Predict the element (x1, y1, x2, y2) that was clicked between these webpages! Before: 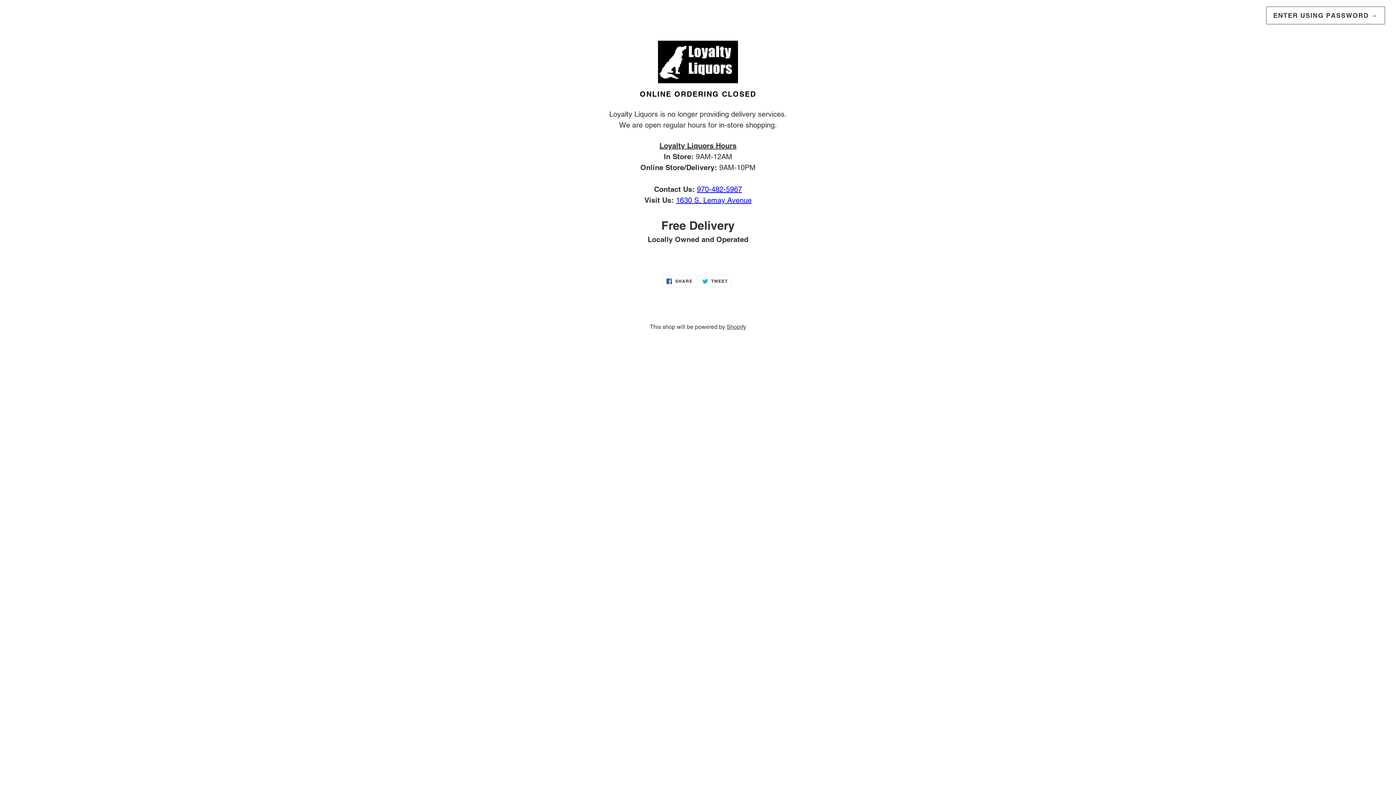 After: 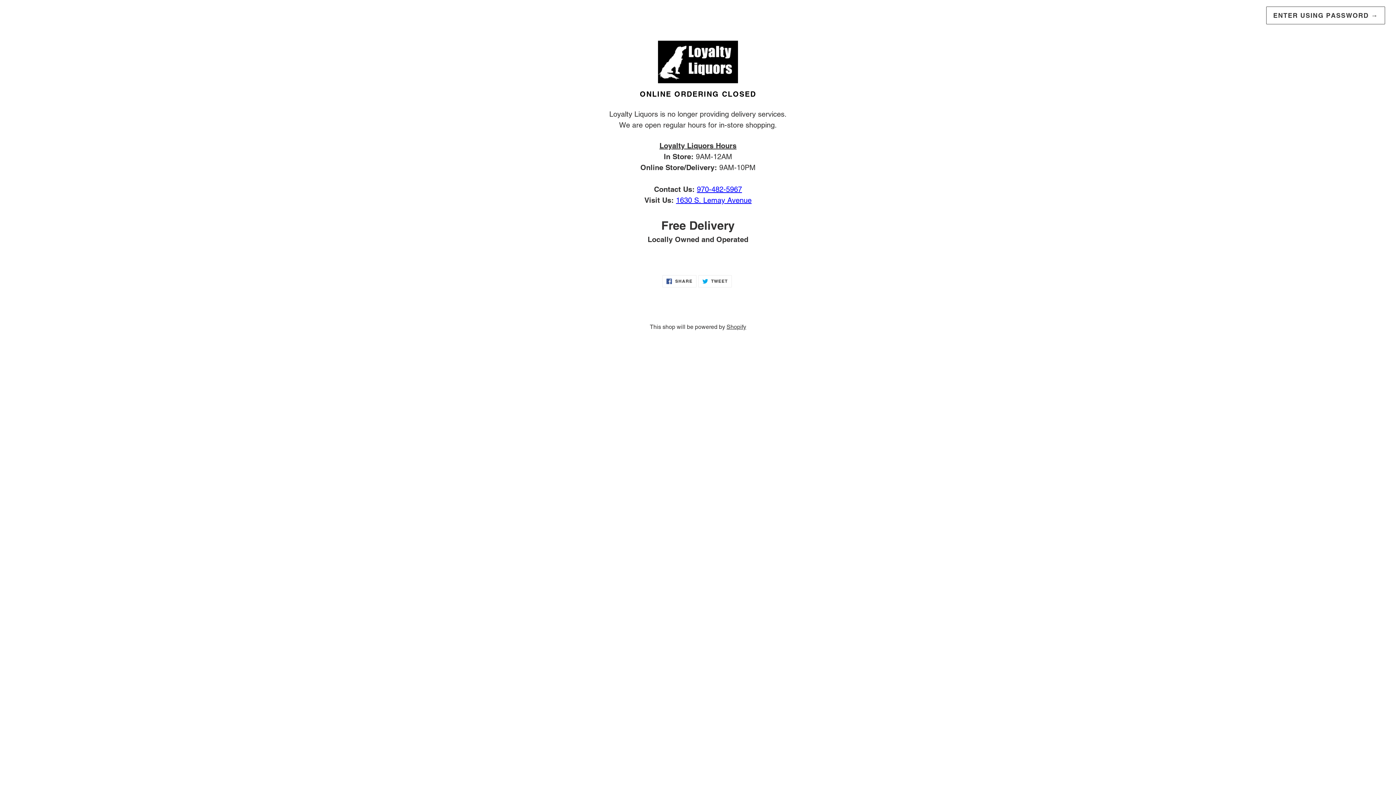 Action: bbox: (20, 40, 1376, 86)